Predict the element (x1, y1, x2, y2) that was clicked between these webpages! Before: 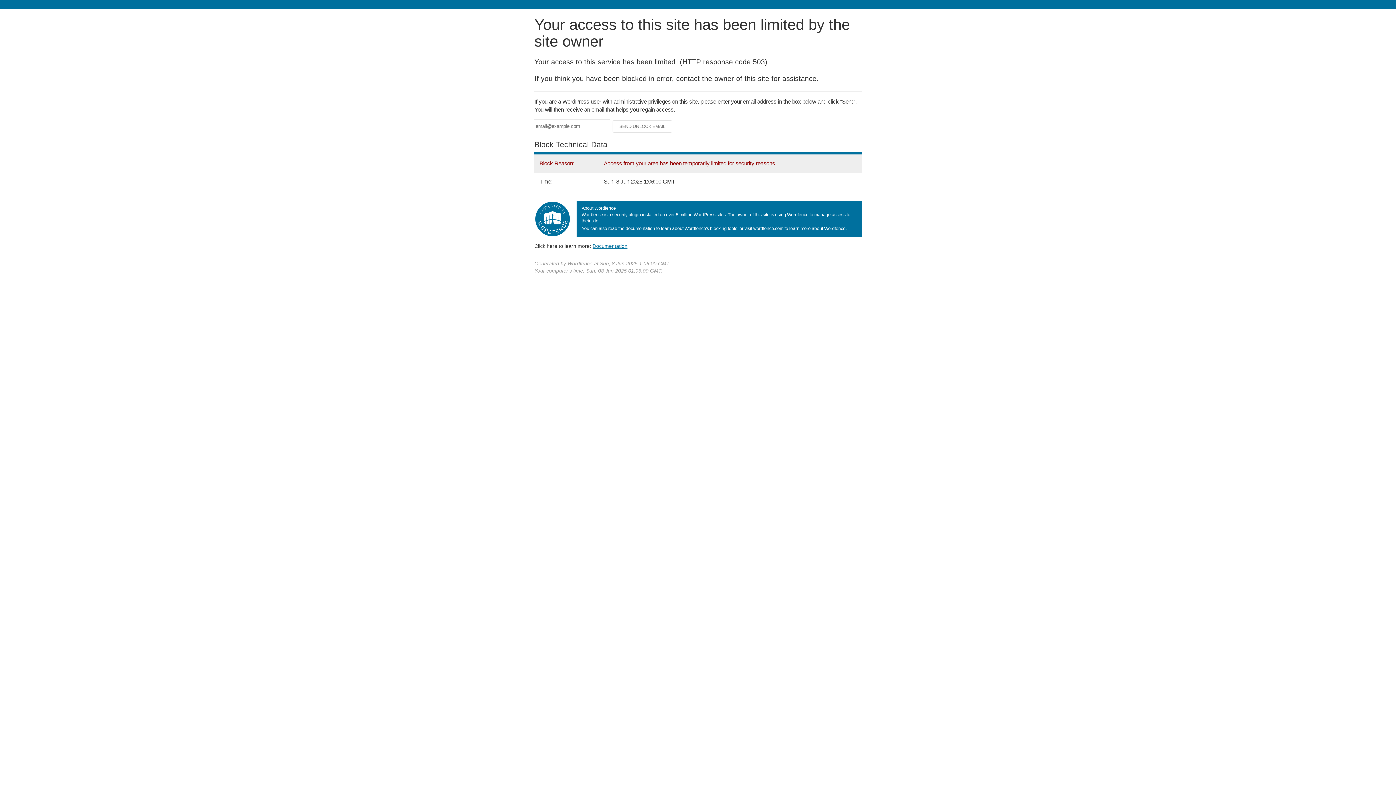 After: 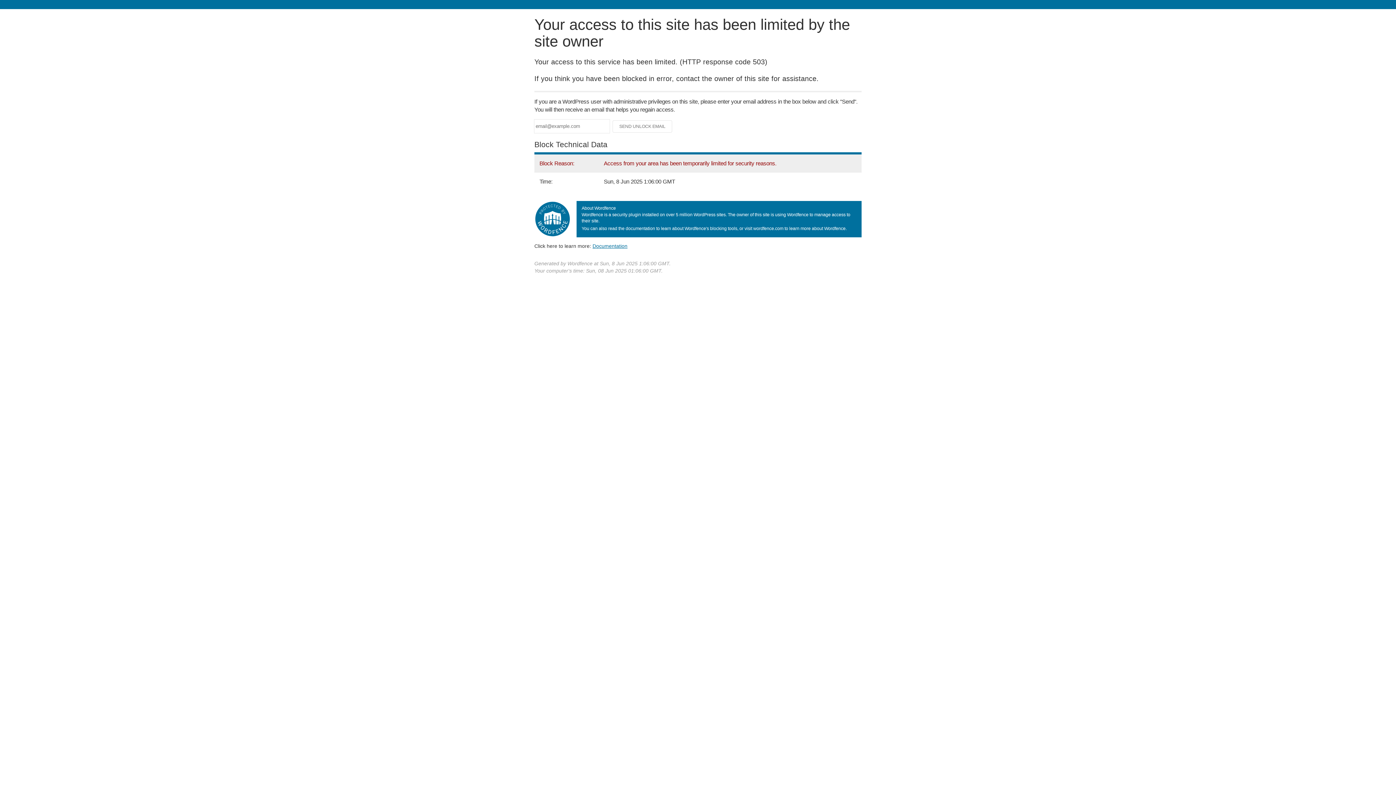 Action: bbox: (592, 243, 627, 248) label: Documentation